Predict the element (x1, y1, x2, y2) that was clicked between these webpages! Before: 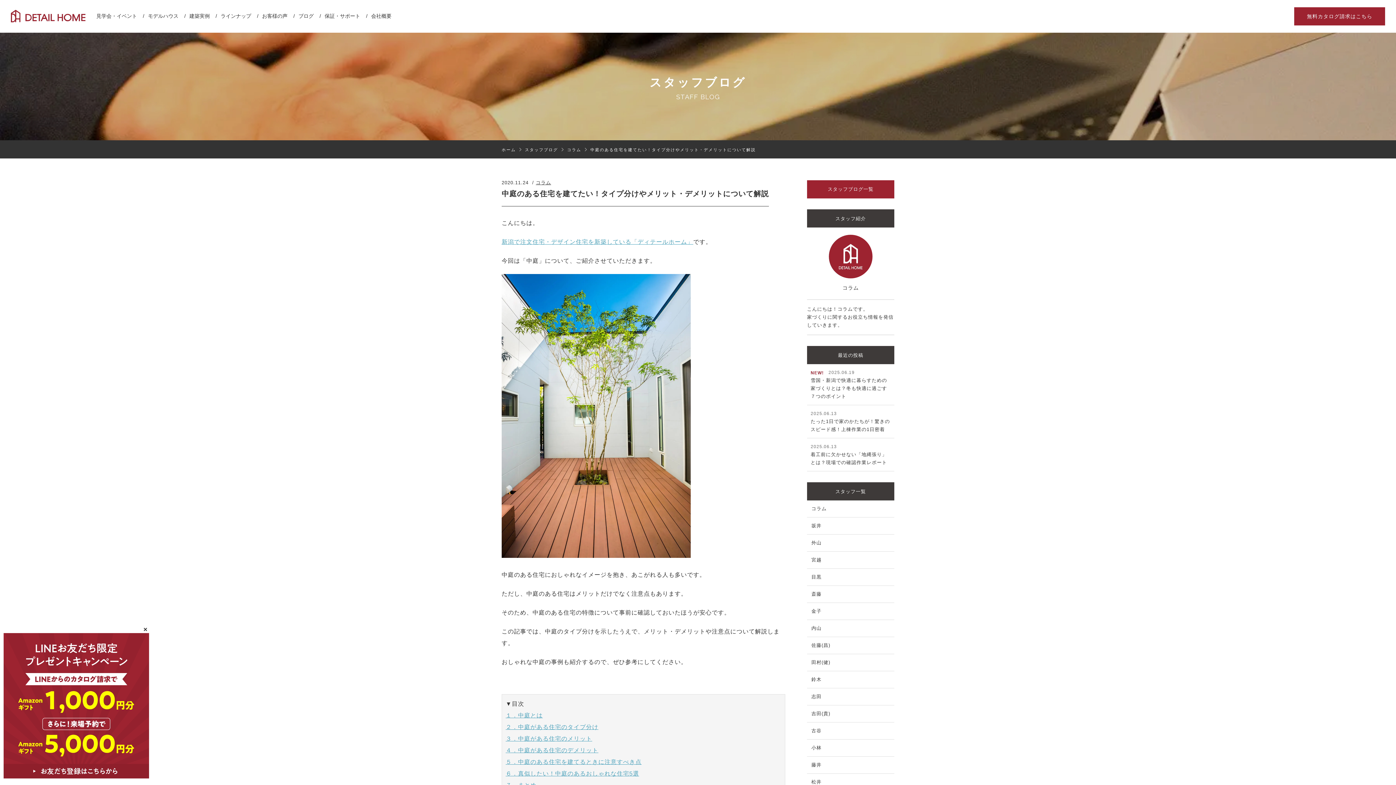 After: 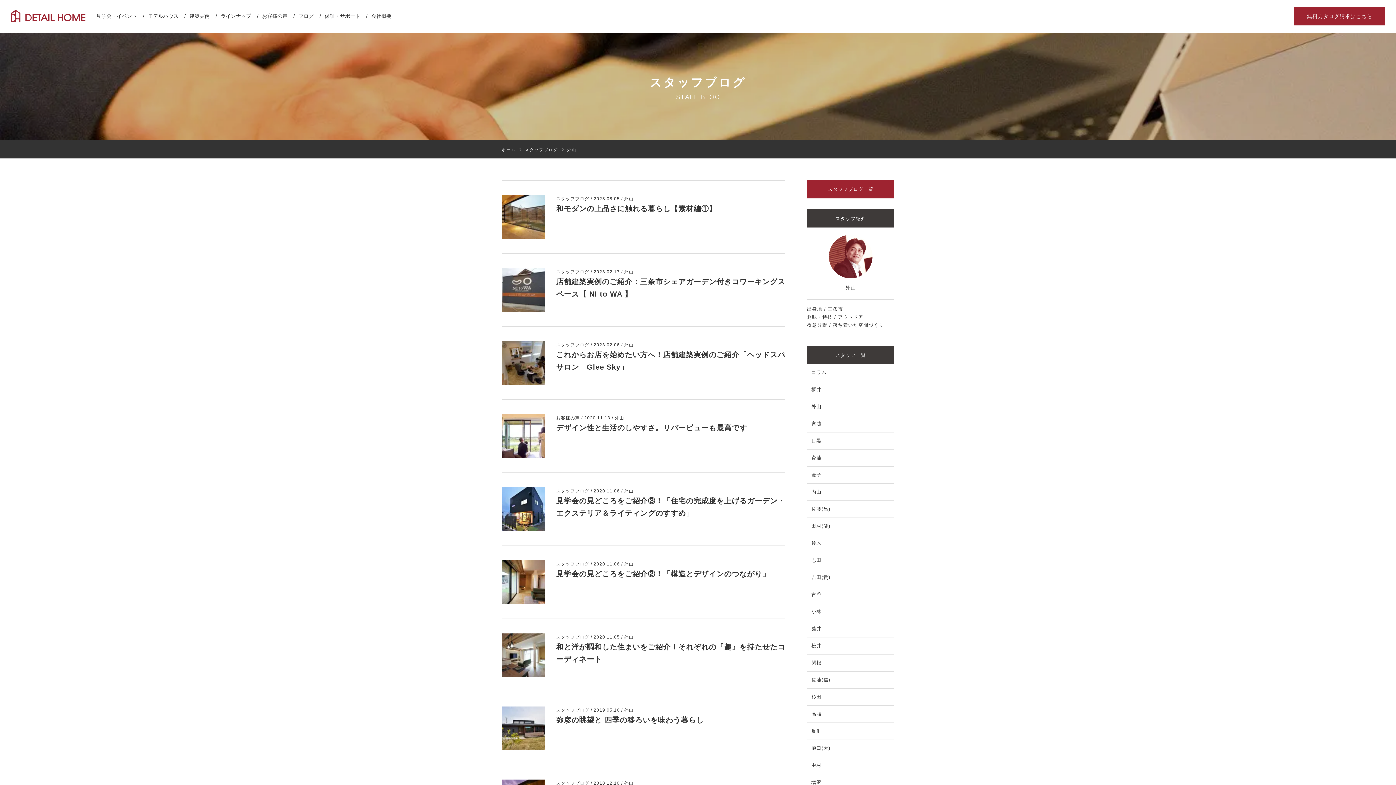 Action: bbox: (807, 534, 894, 551) label: 外山